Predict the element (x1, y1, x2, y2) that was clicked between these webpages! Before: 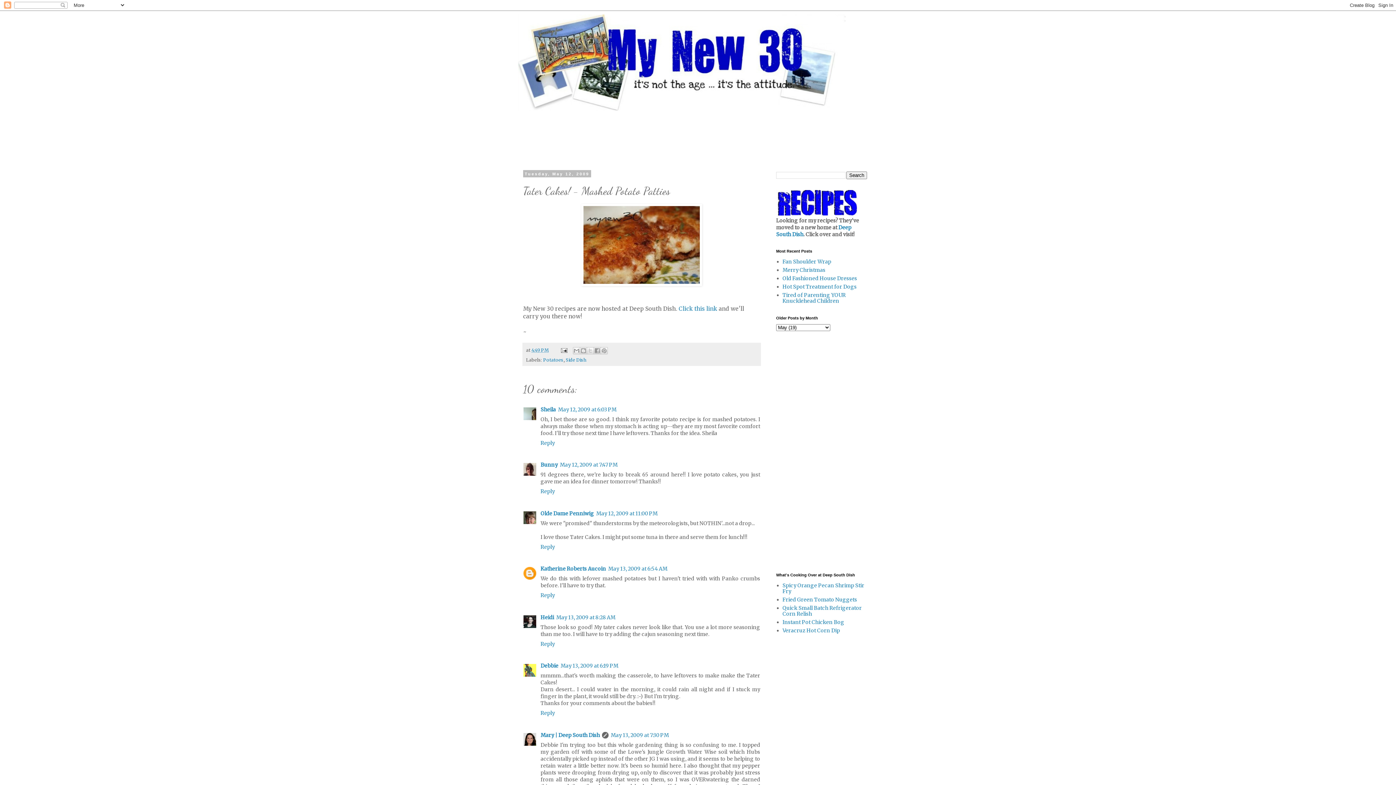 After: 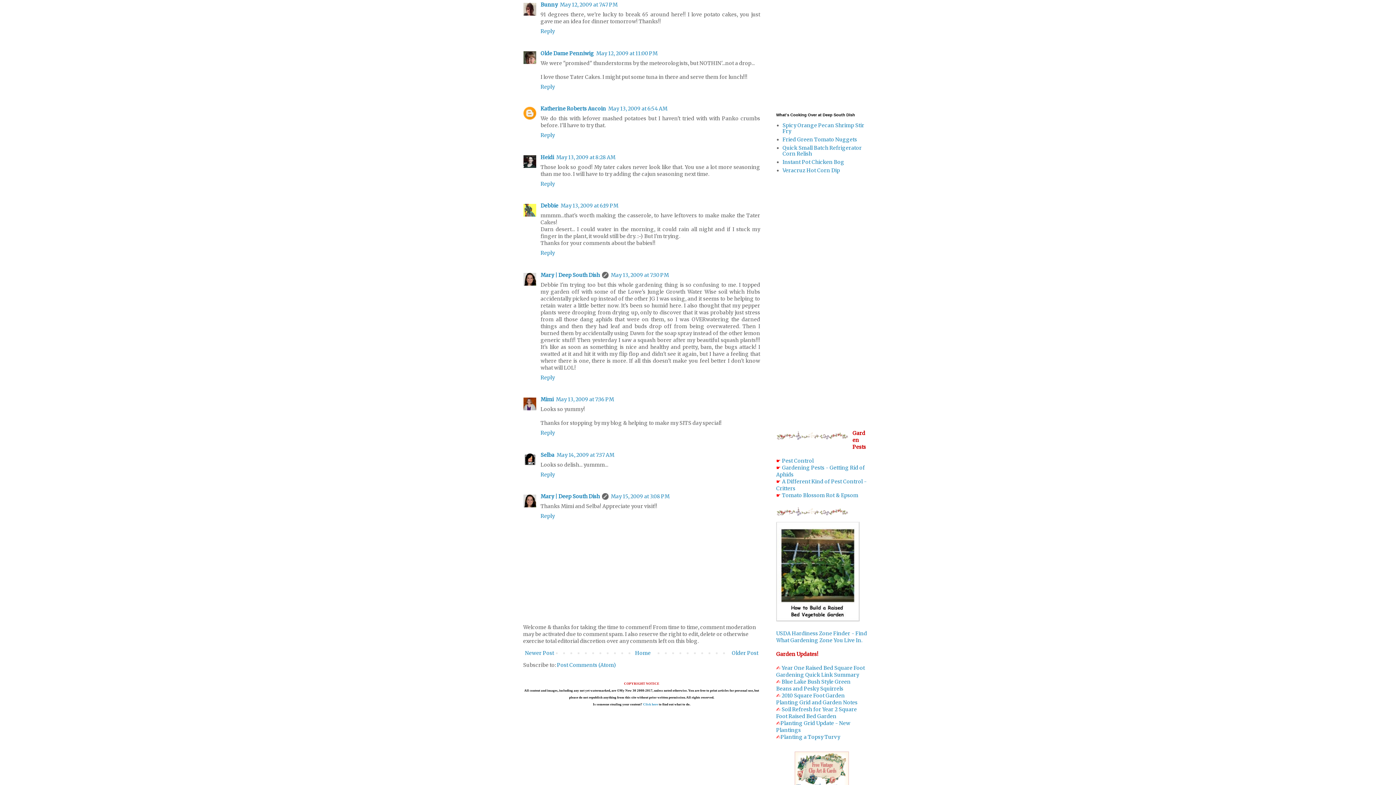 Action: label: May 12, 2009 at 7:47 PM bbox: (560, 461, 617, 468)